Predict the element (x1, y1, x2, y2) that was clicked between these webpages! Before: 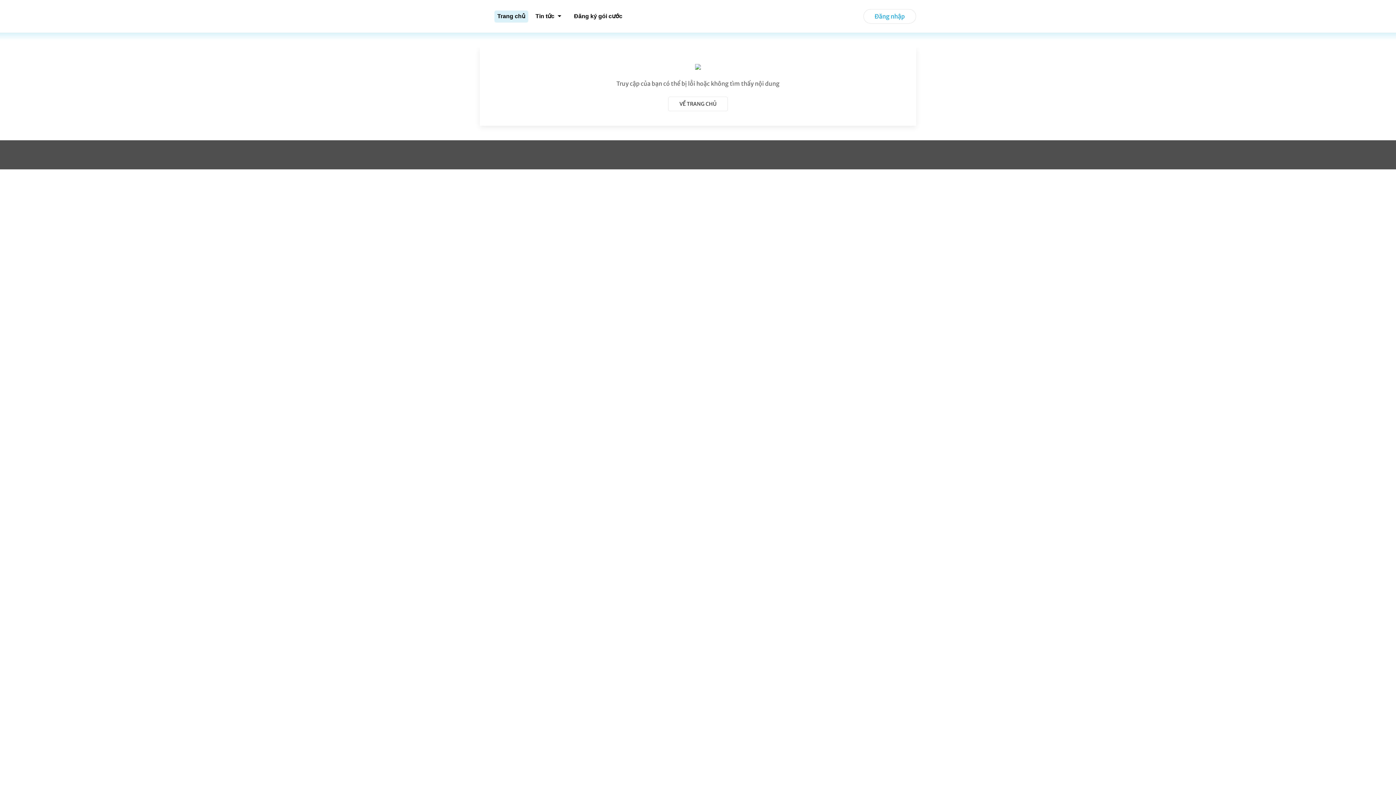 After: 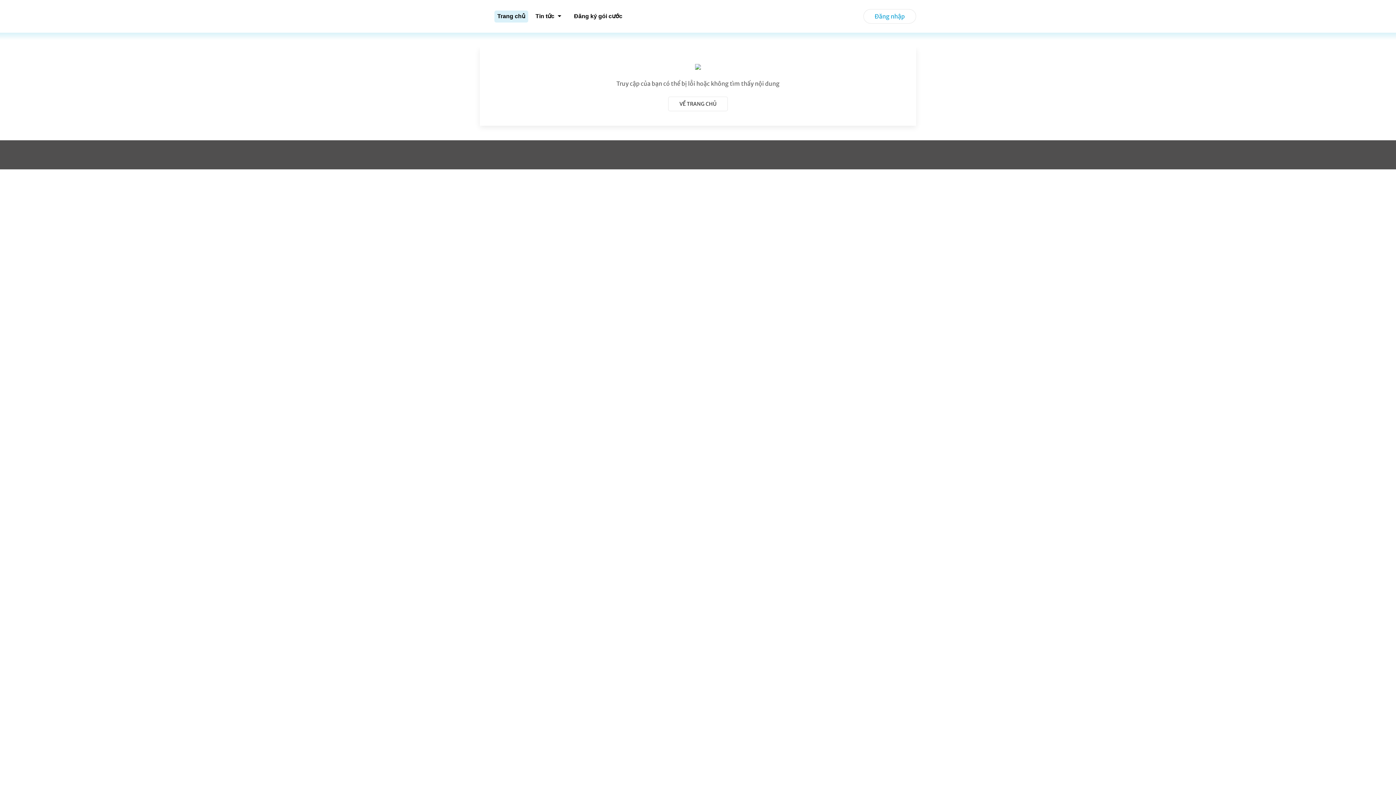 Action: bbox: (480, 1, 485, 30)